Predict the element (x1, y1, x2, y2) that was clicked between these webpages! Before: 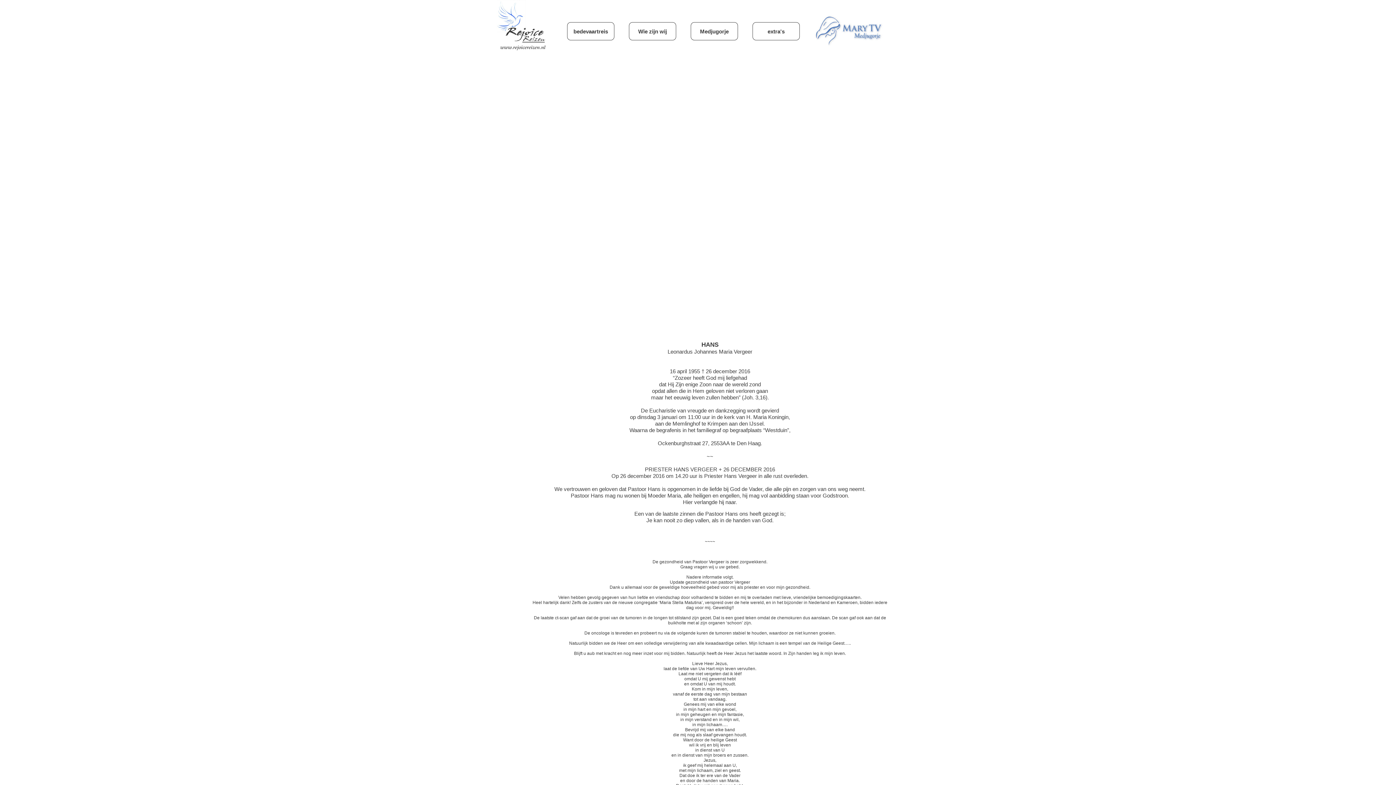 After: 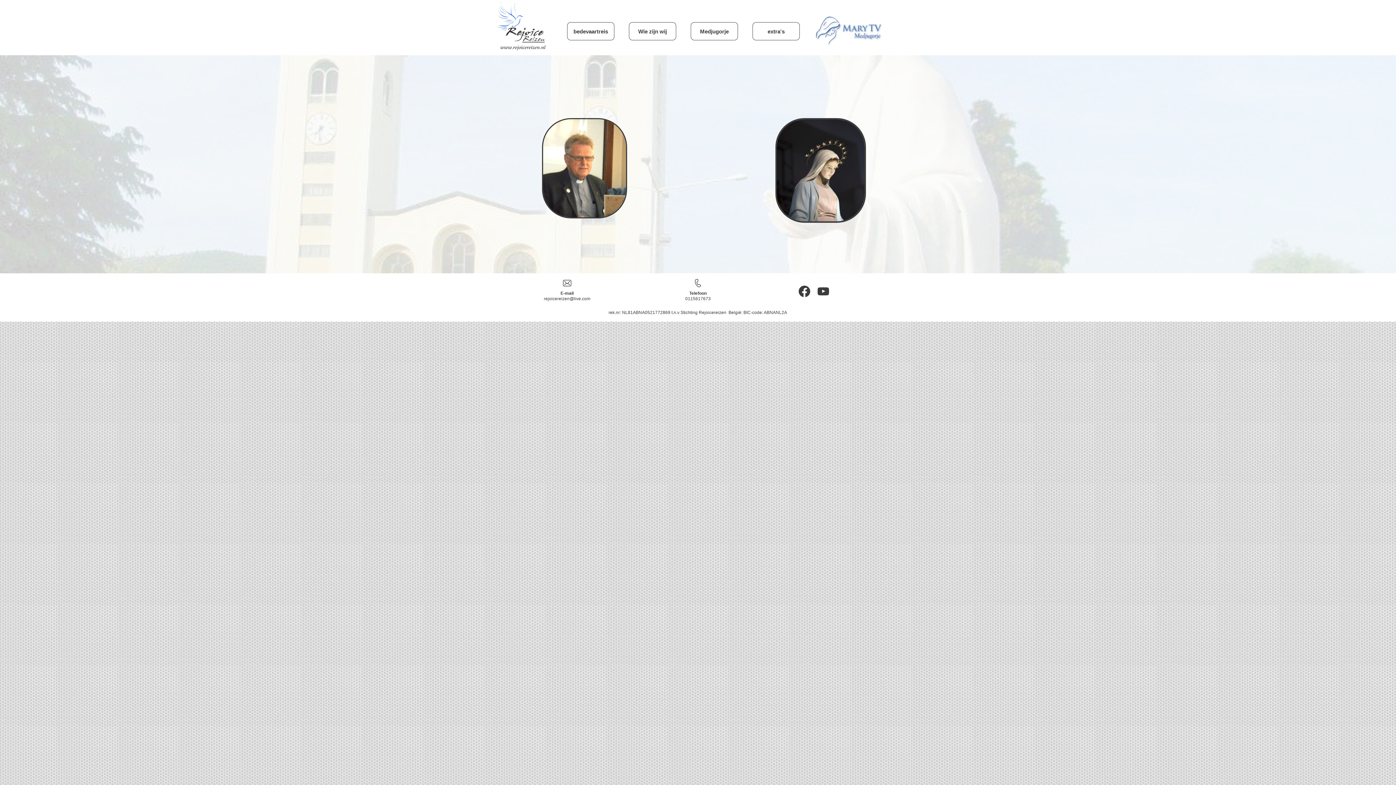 Action: label: extra's bbox: (753, 22, 799, 40)